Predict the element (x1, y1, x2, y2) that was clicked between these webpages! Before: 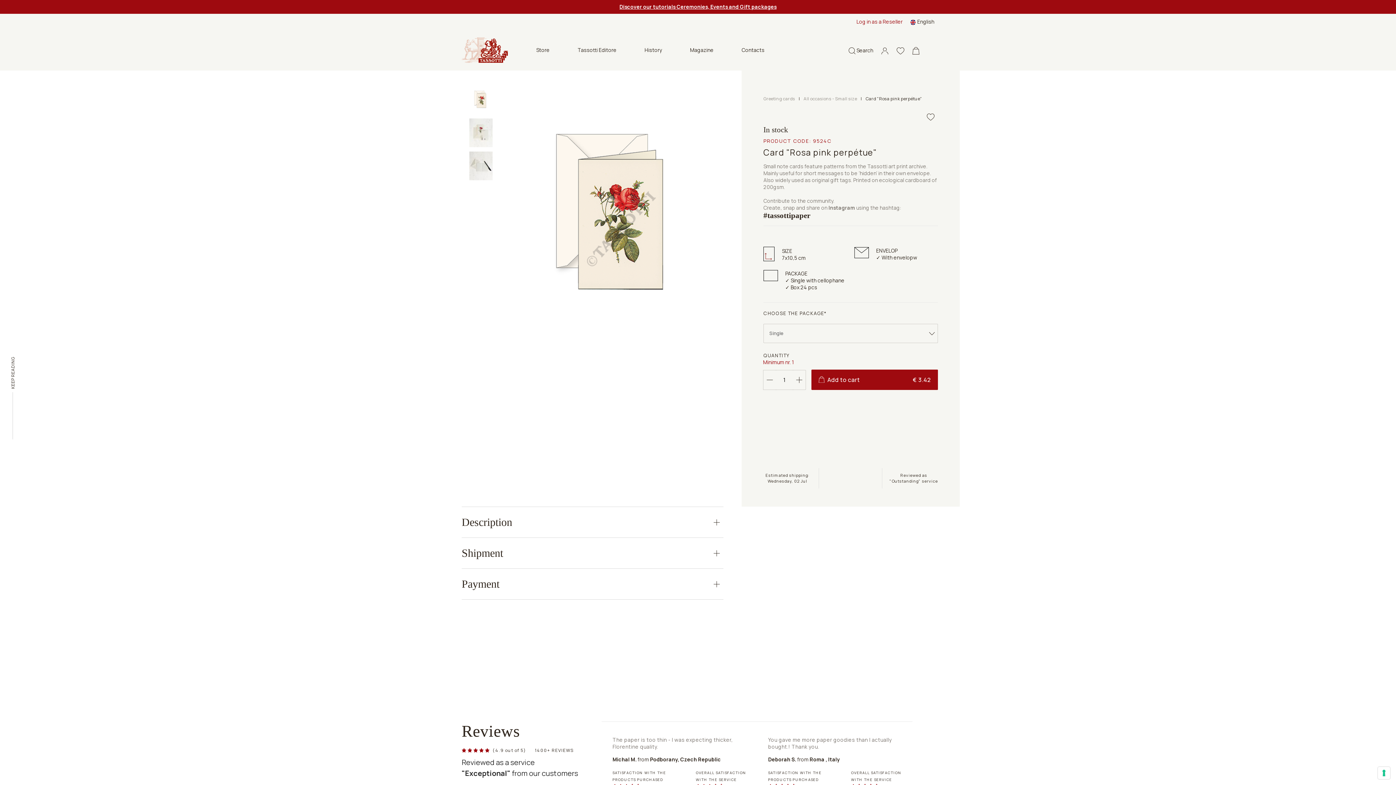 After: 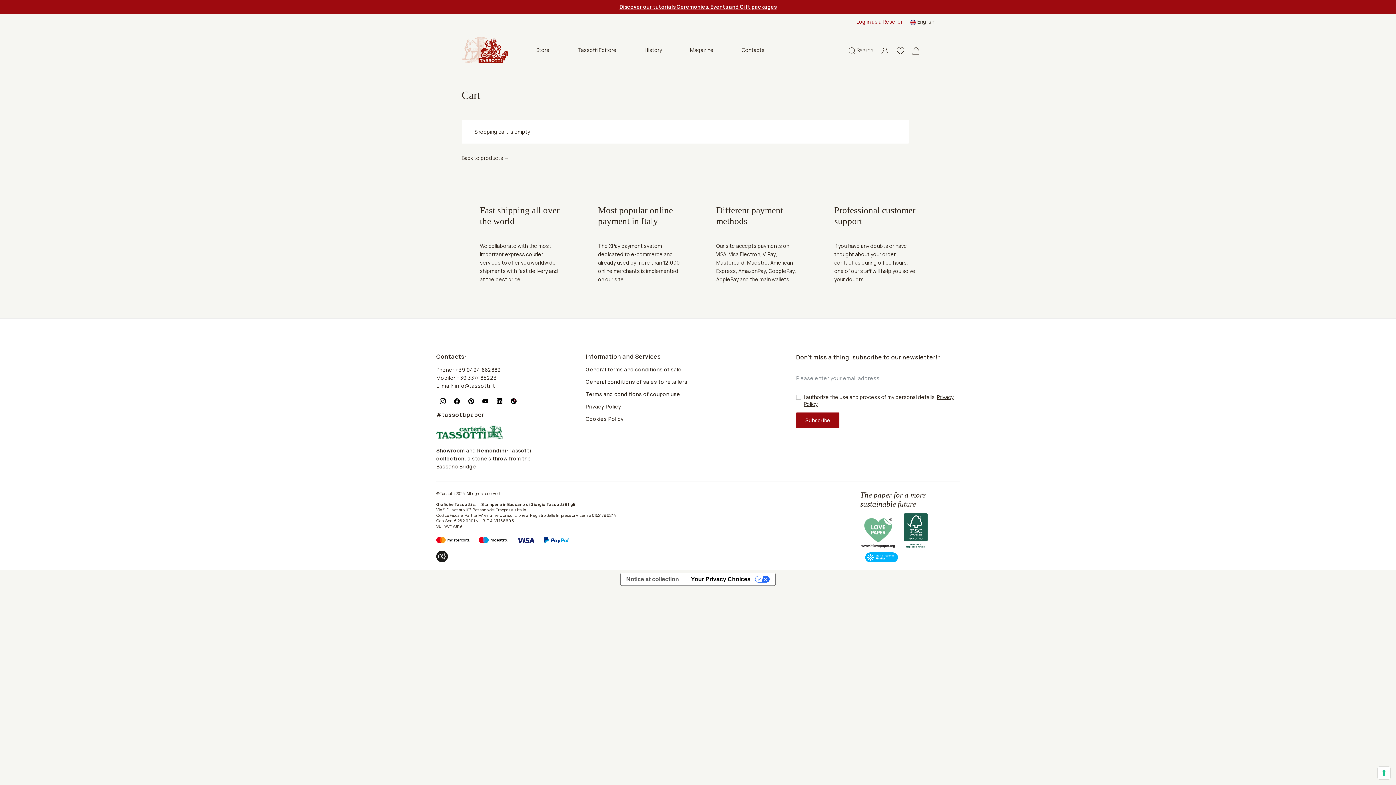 Action: bbox: (908, 41, 923, 58)